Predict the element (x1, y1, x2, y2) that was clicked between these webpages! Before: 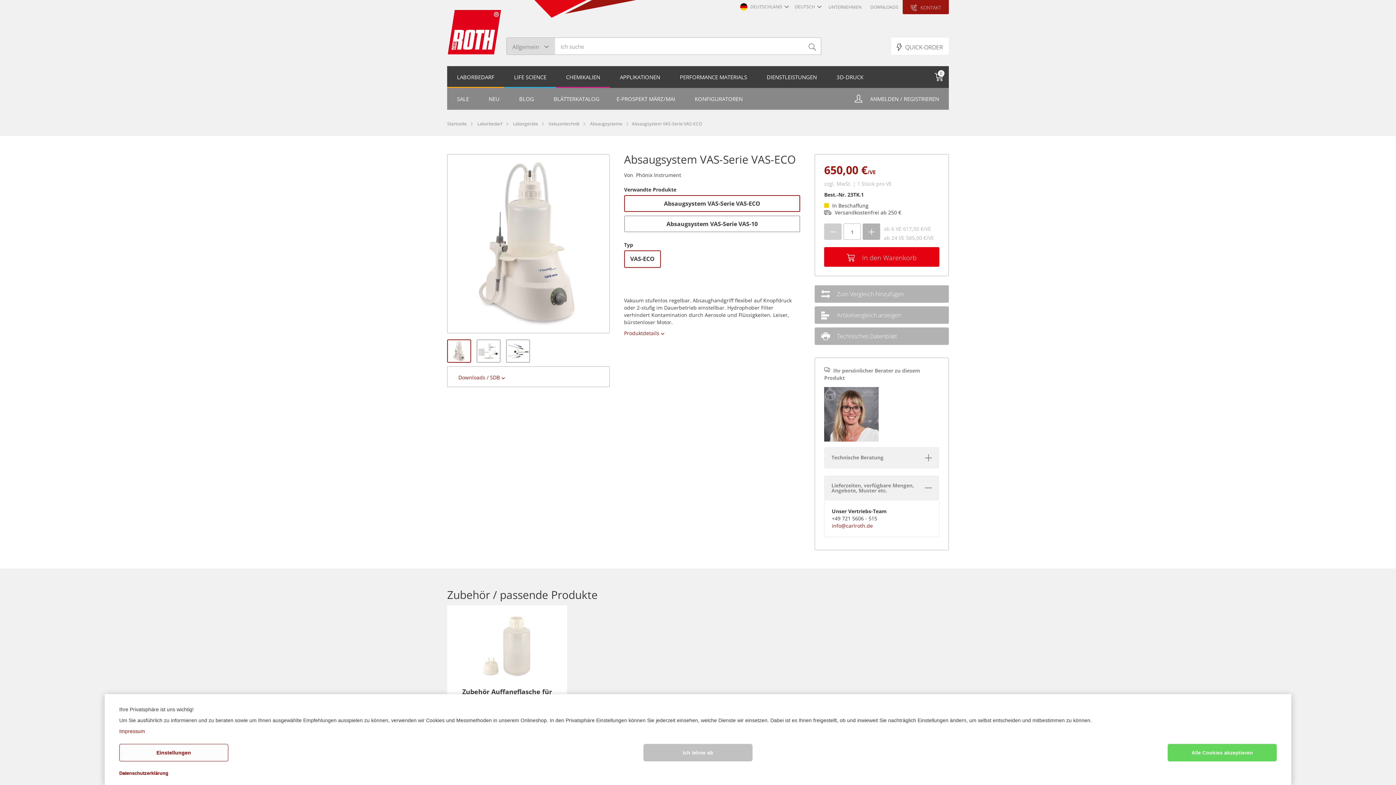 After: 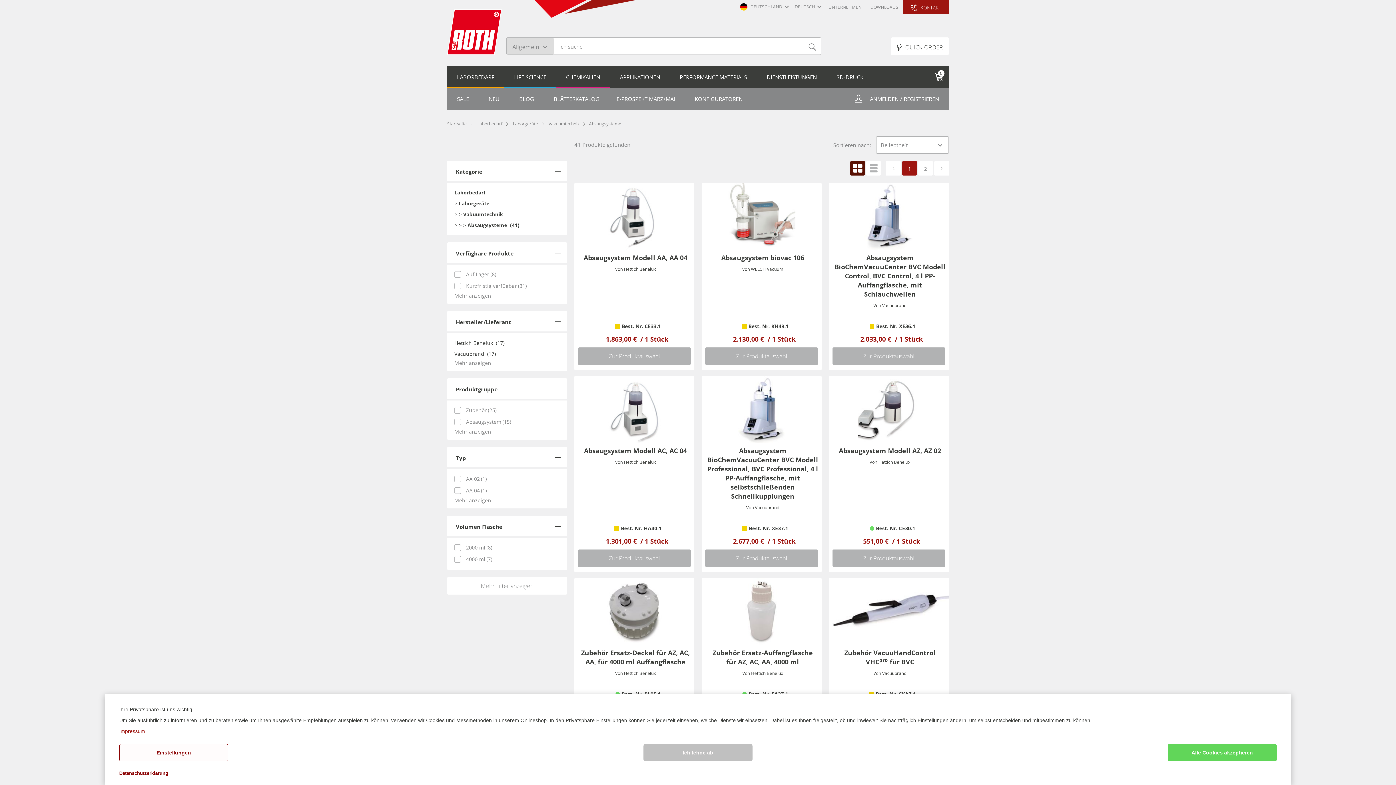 Action: label: Absaugsysteme bbox: (590, 120, 622, 126)